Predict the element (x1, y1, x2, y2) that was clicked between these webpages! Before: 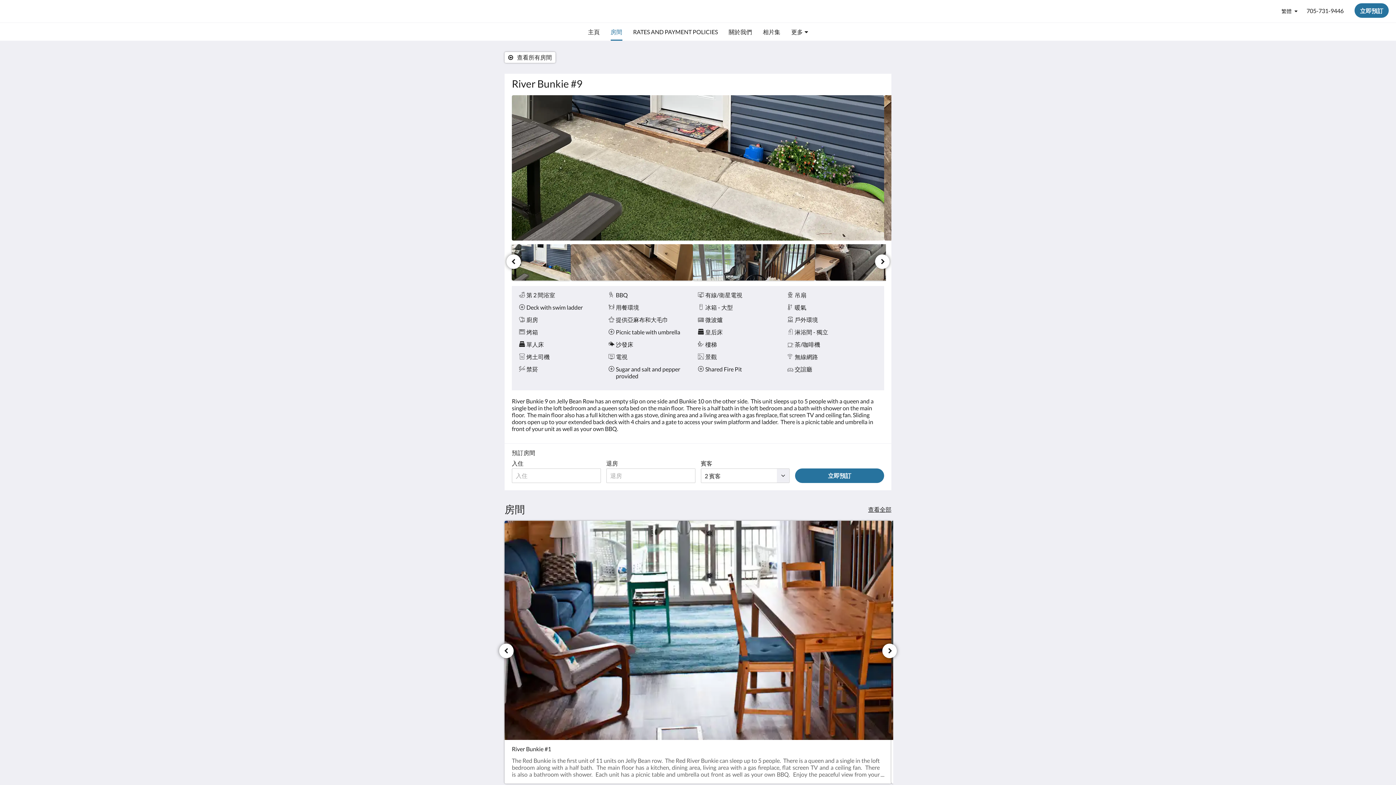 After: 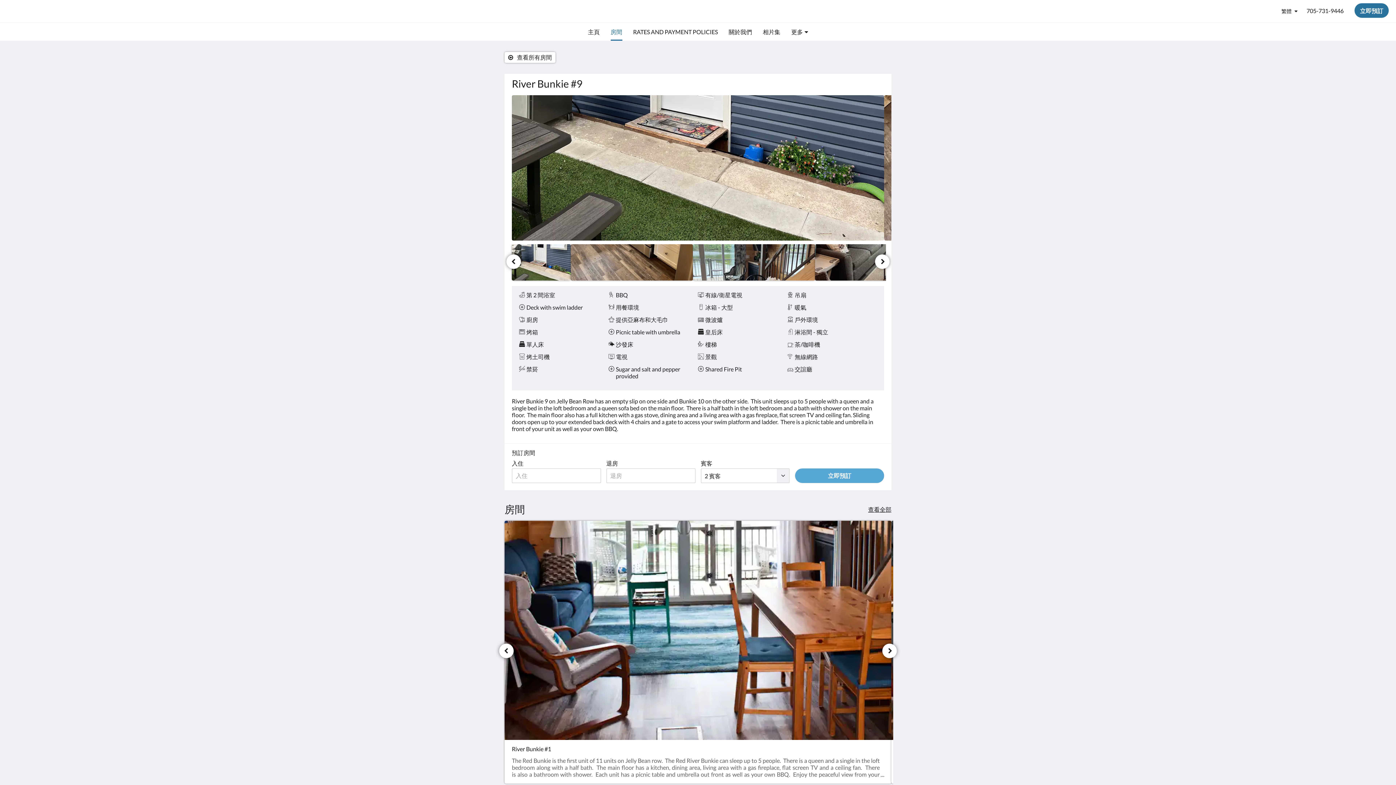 Action: bbox: (795, 468, 884, 483) label: 立即預訂